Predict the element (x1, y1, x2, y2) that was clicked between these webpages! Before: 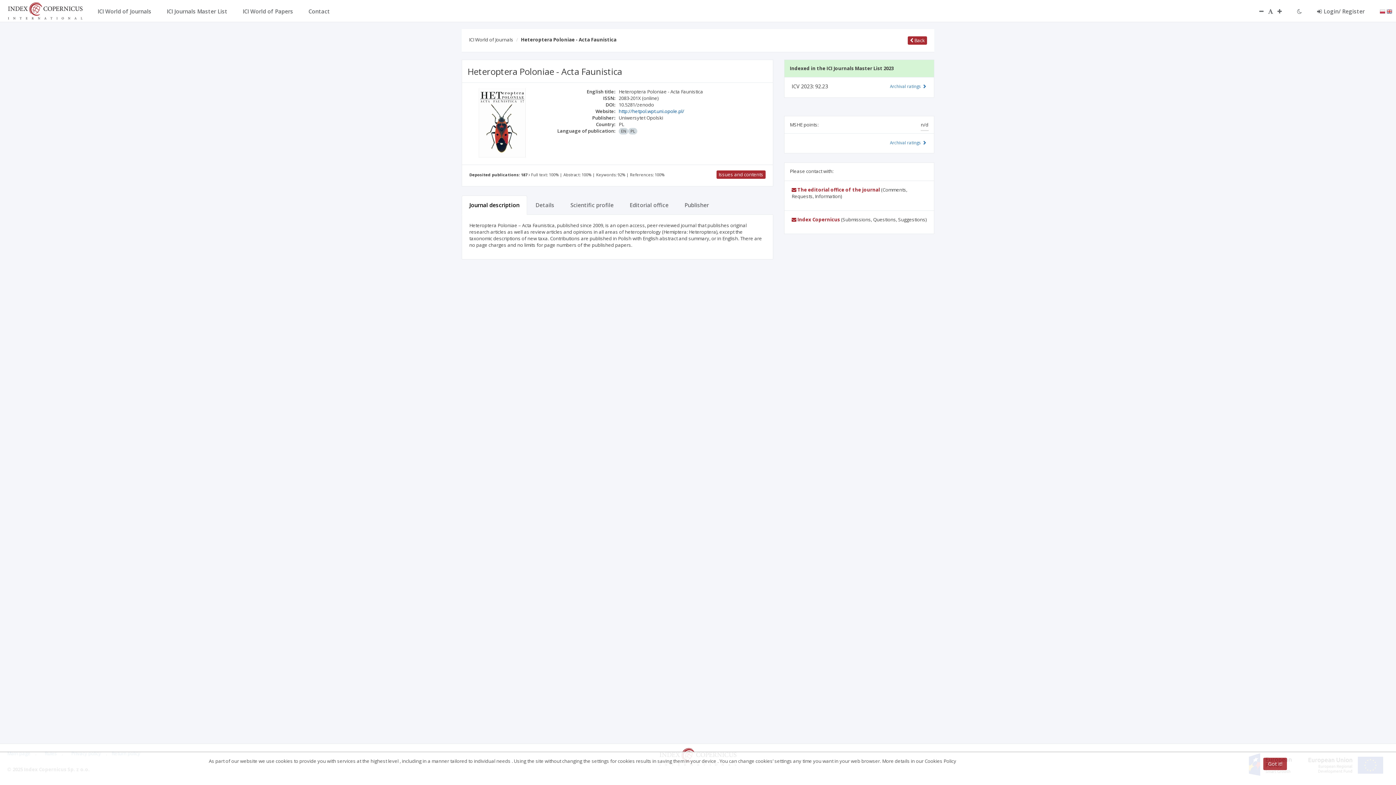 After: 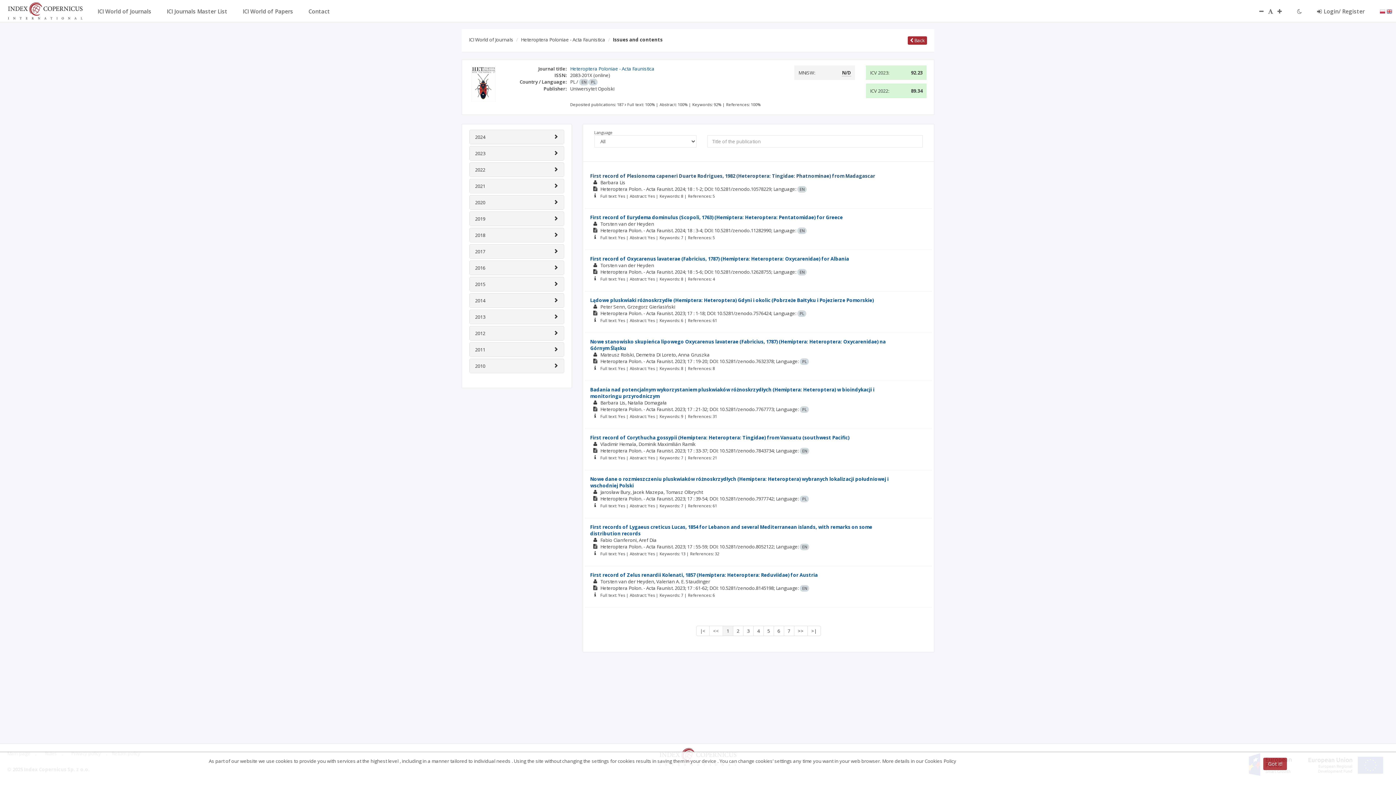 Action: label: Issues and contents bbox: (716, 154, 765, 163)